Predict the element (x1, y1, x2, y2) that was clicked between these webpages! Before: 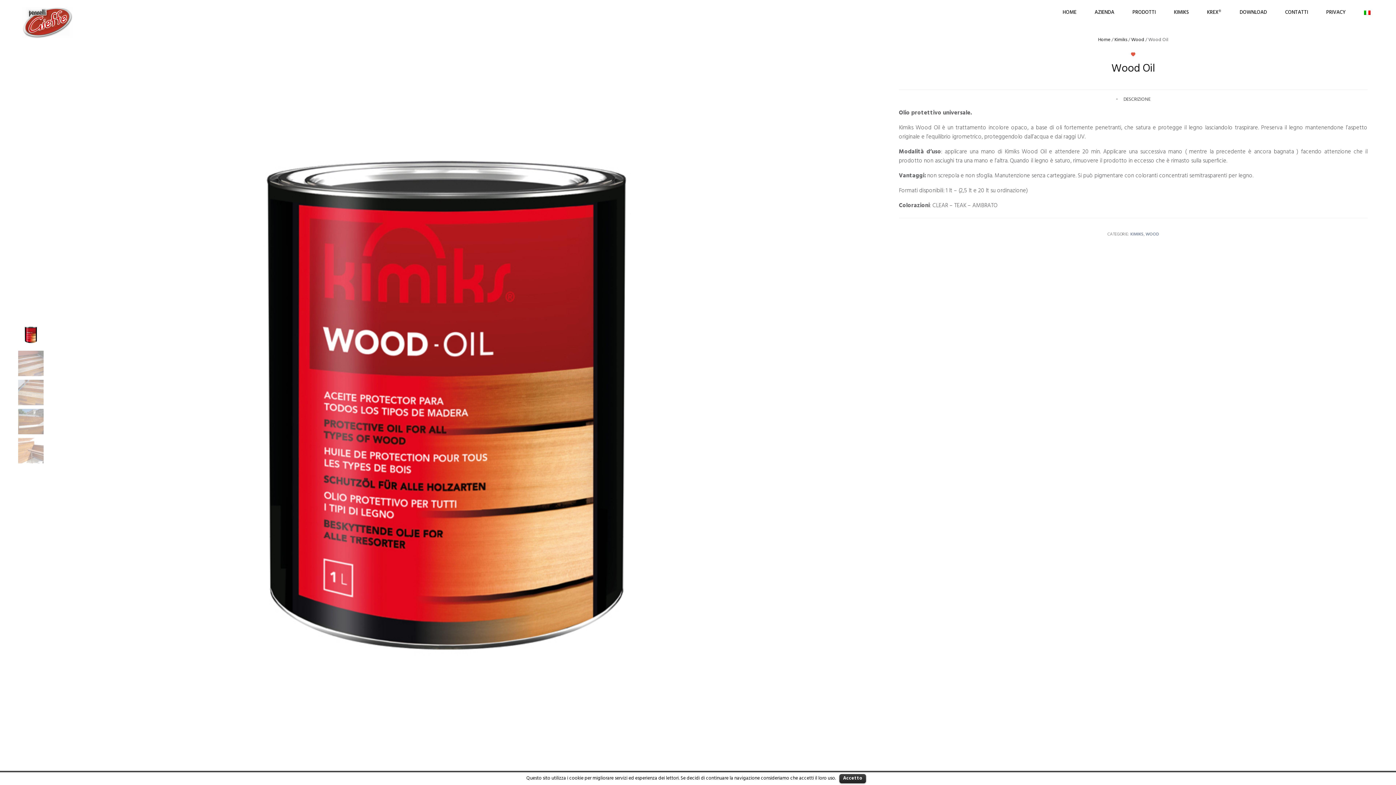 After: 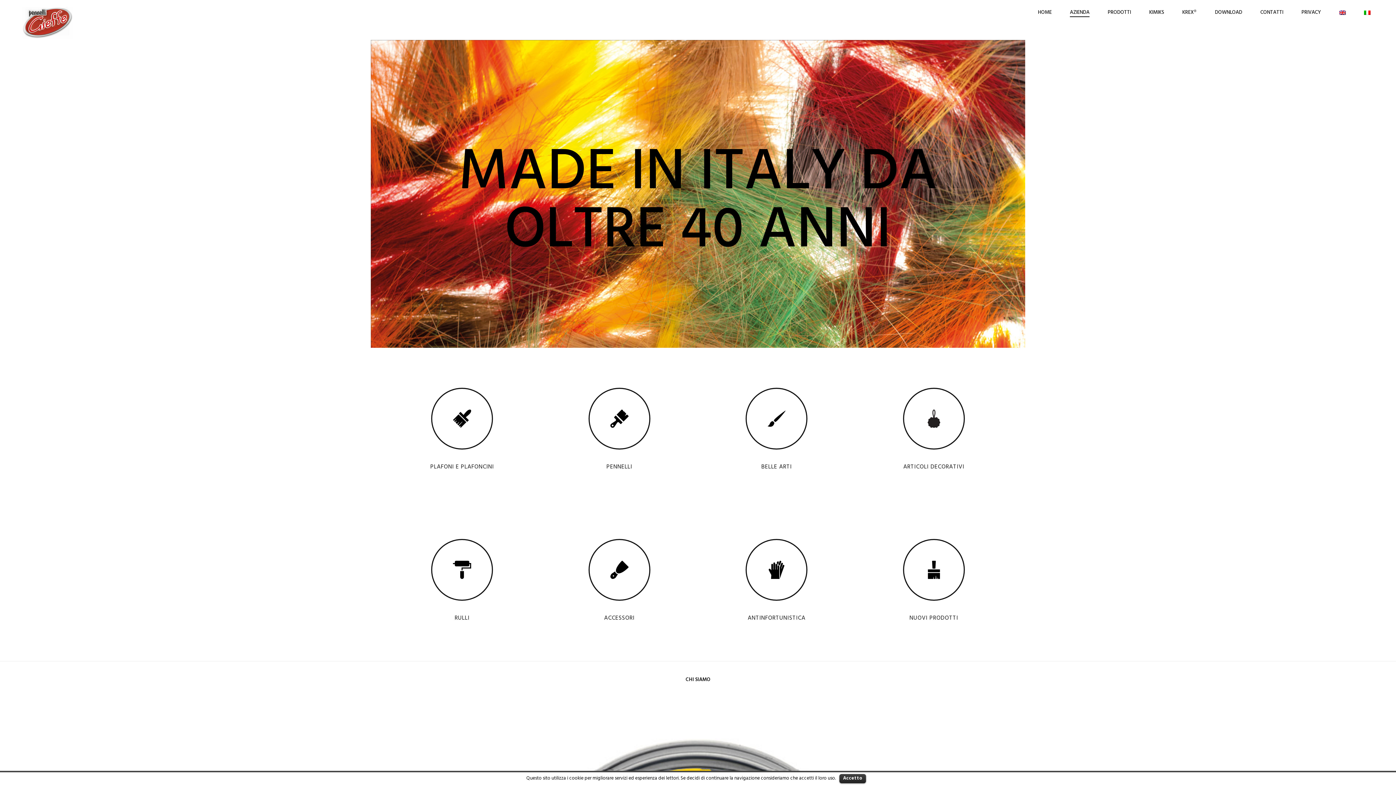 Action: label: AZIENDA bbox: (1094, 8, 1114, 16)